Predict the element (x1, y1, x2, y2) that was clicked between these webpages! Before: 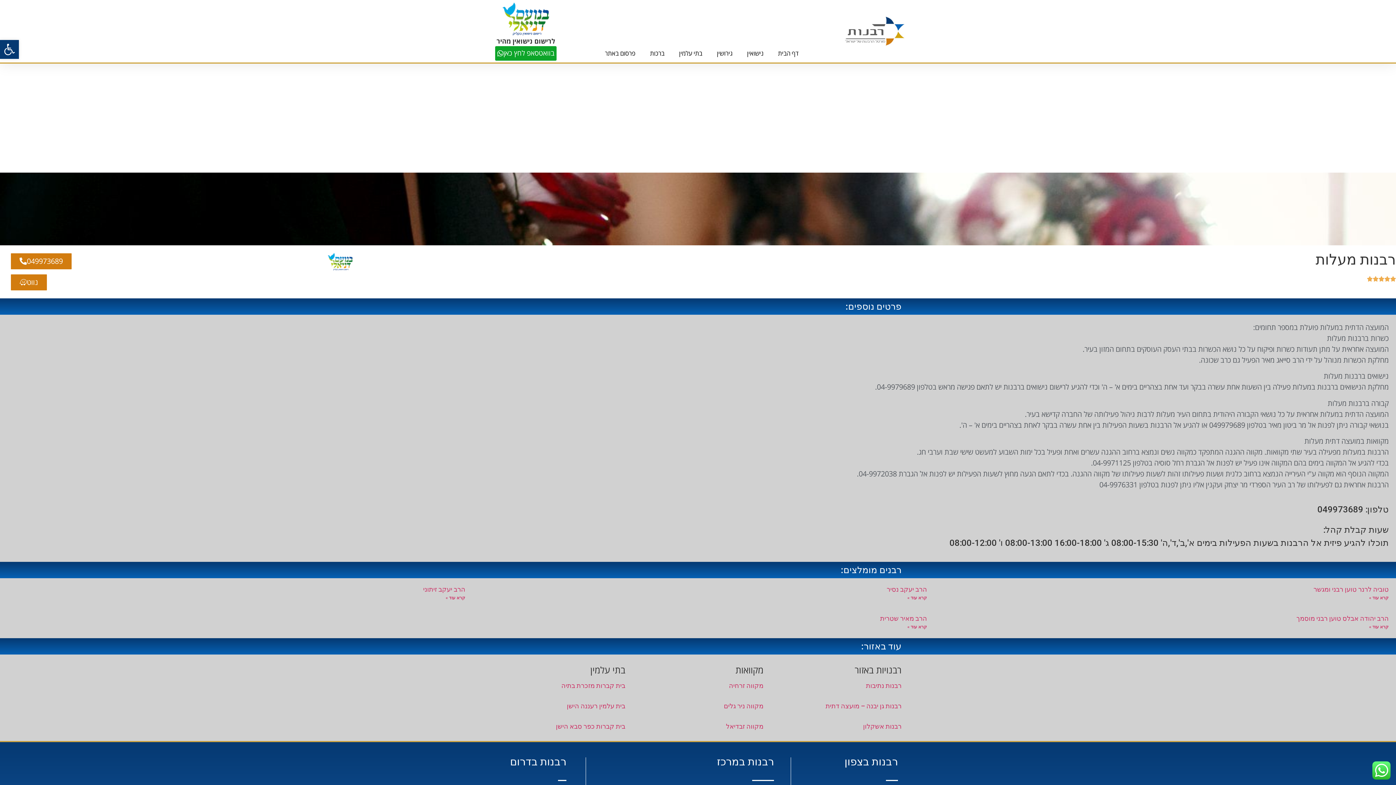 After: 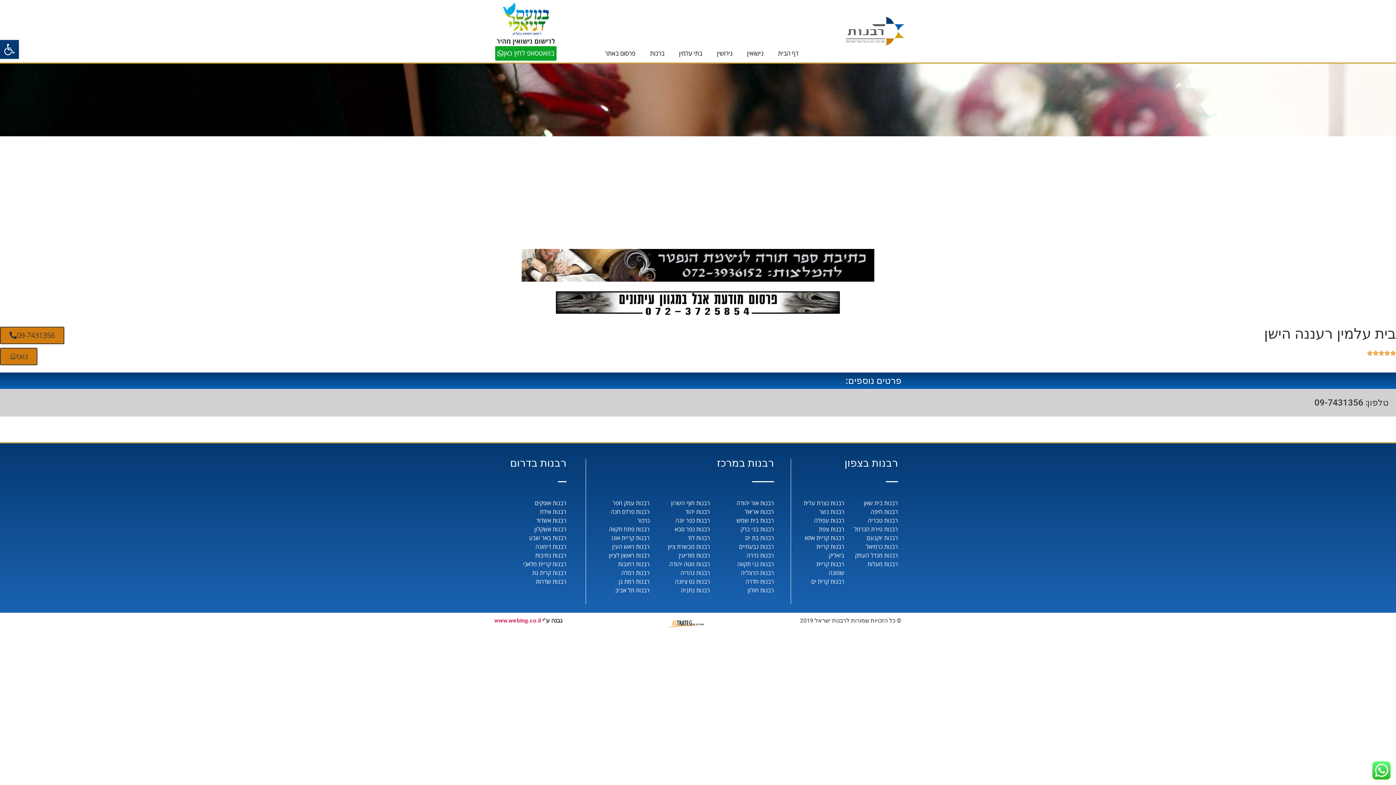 Action: bbox: (566, 702, 625, 710) label: בית עלמין רעננה הישן